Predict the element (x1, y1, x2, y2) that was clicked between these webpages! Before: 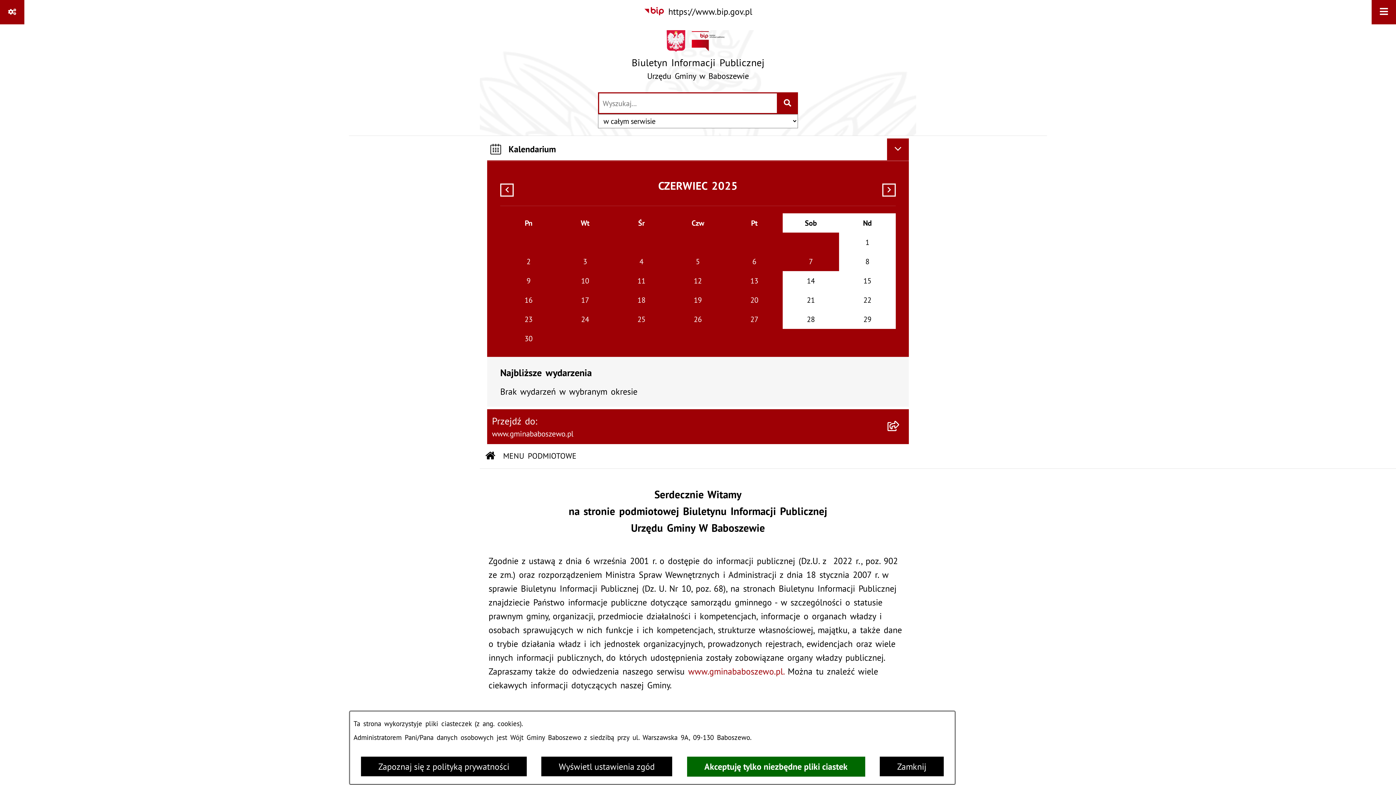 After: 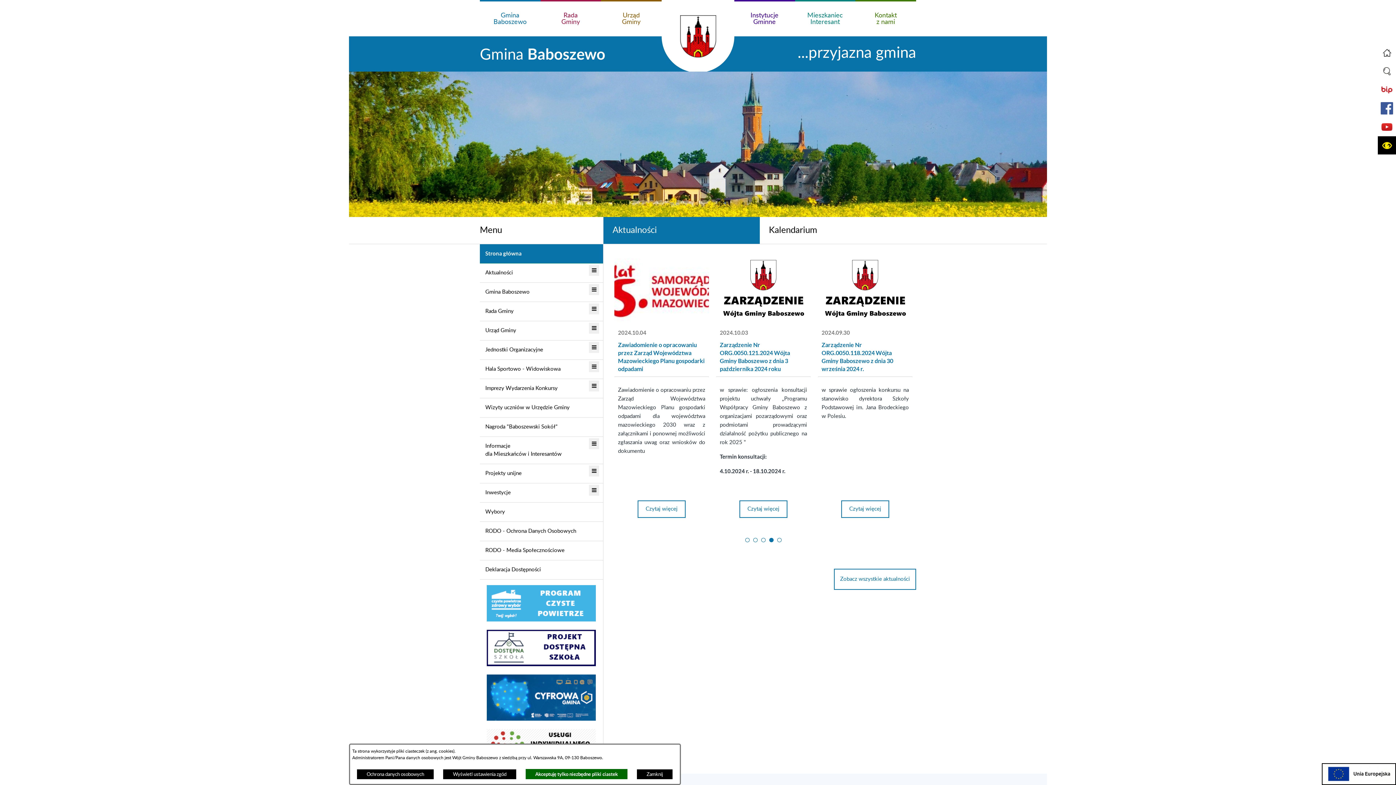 Action: label: www.gminababoszewo.pl bbox: (688, 666, 783, 677)